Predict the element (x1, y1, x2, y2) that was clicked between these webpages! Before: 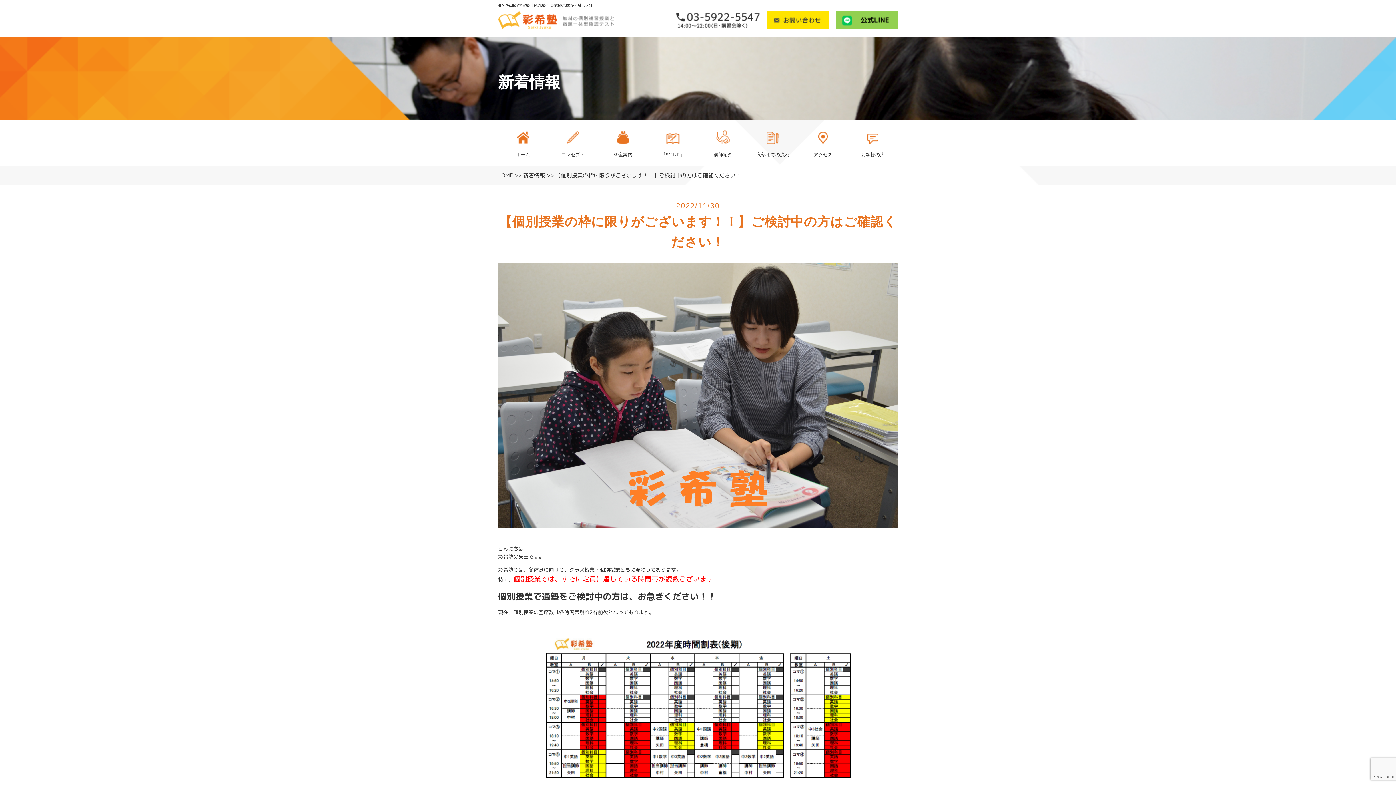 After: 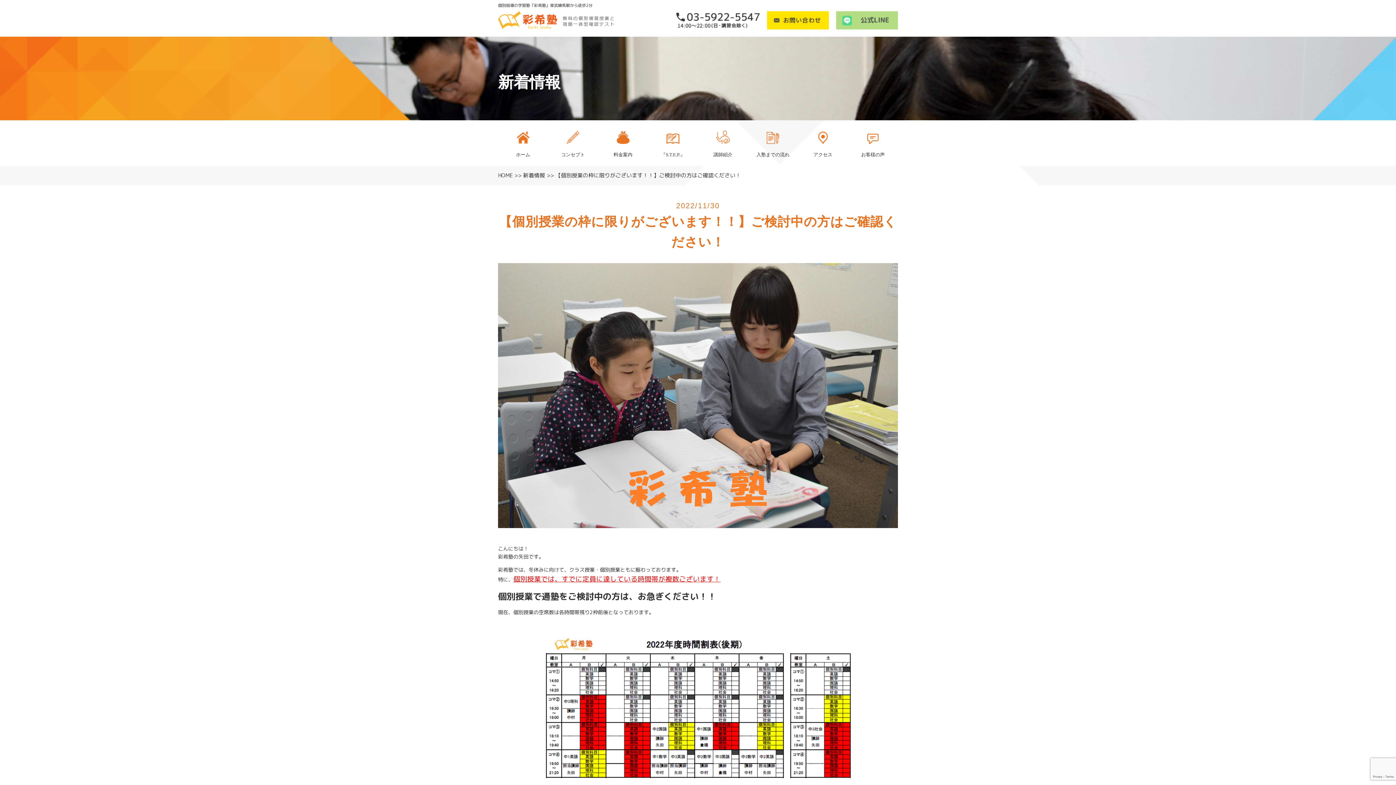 Action: bbox: (836, 10, 898, 18)